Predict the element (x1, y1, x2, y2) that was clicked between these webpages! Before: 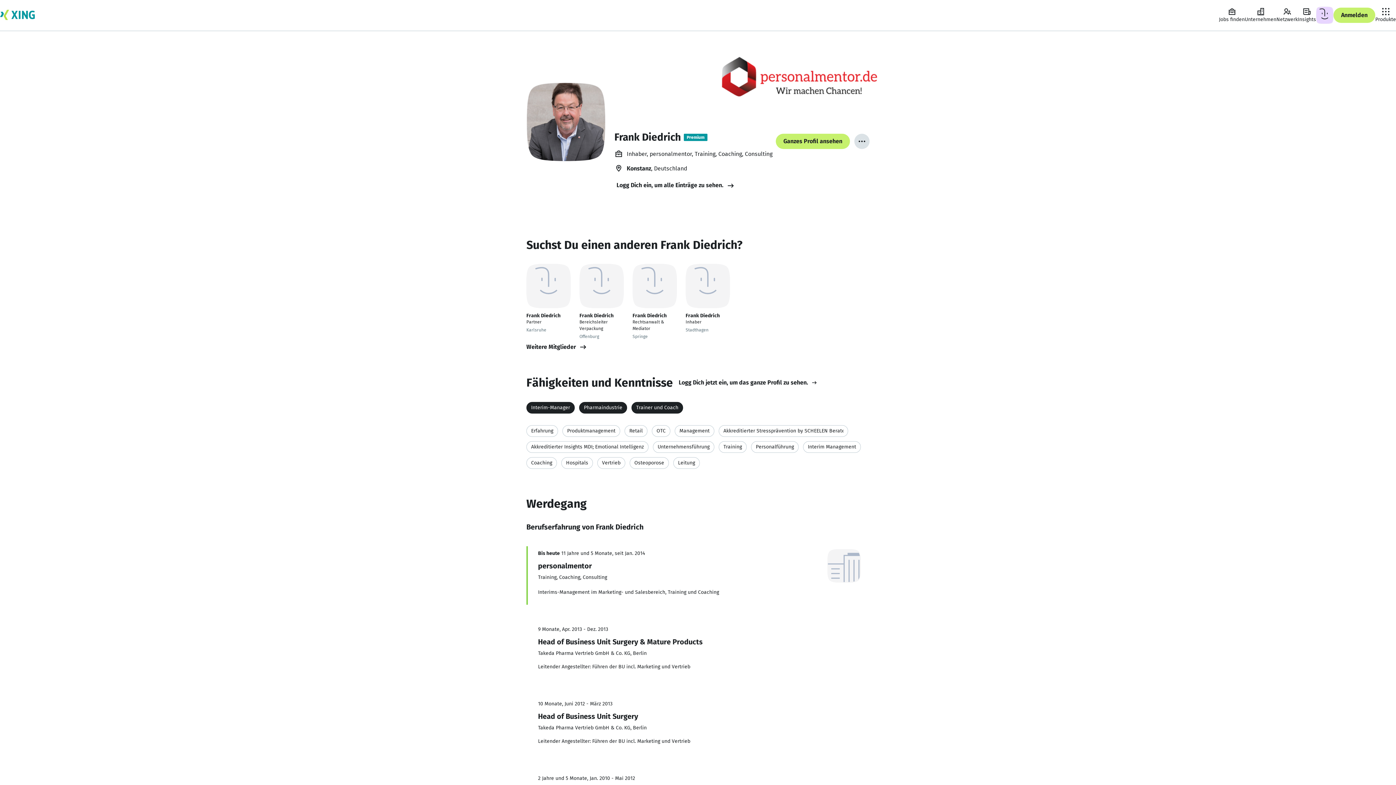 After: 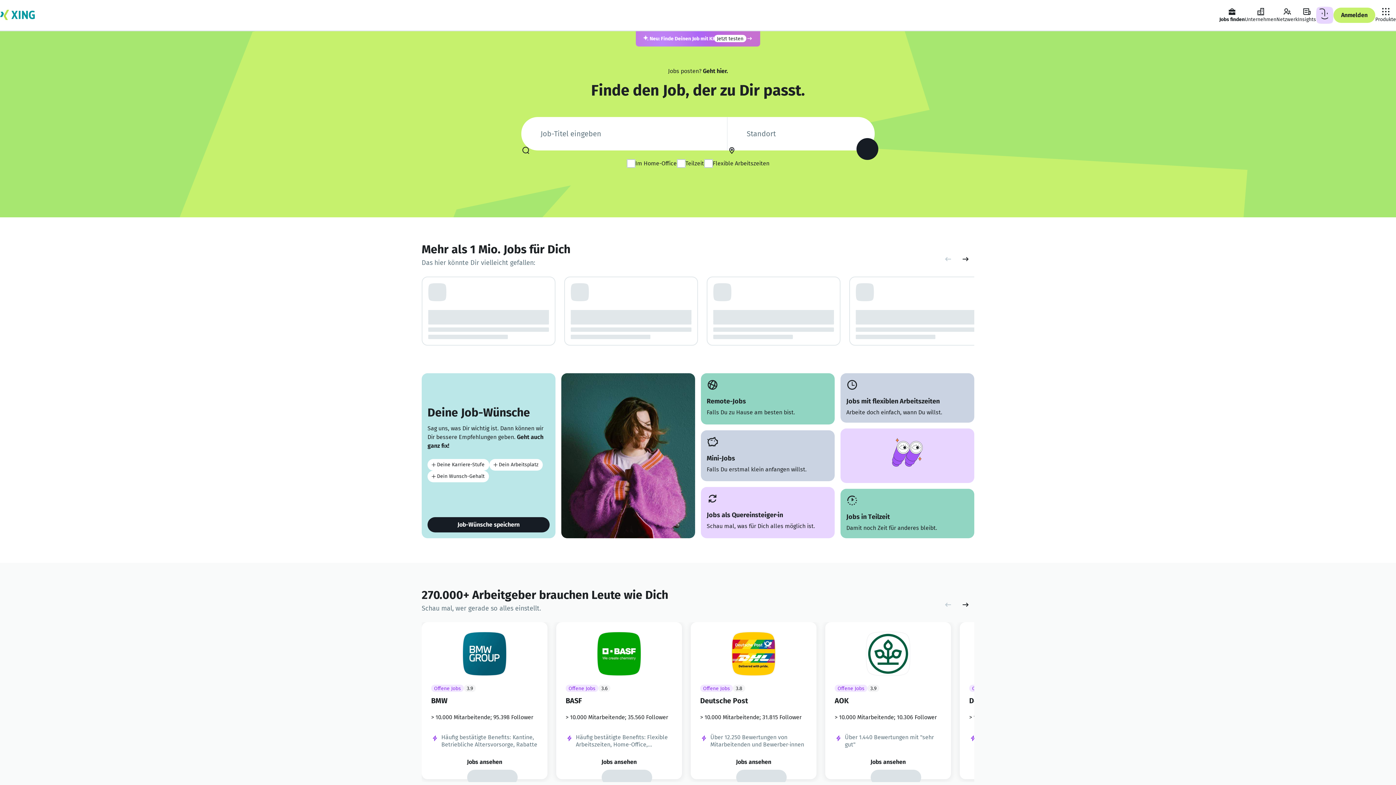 Action: label: Jobs finden bbox: (1219, 7, 1245, 23)